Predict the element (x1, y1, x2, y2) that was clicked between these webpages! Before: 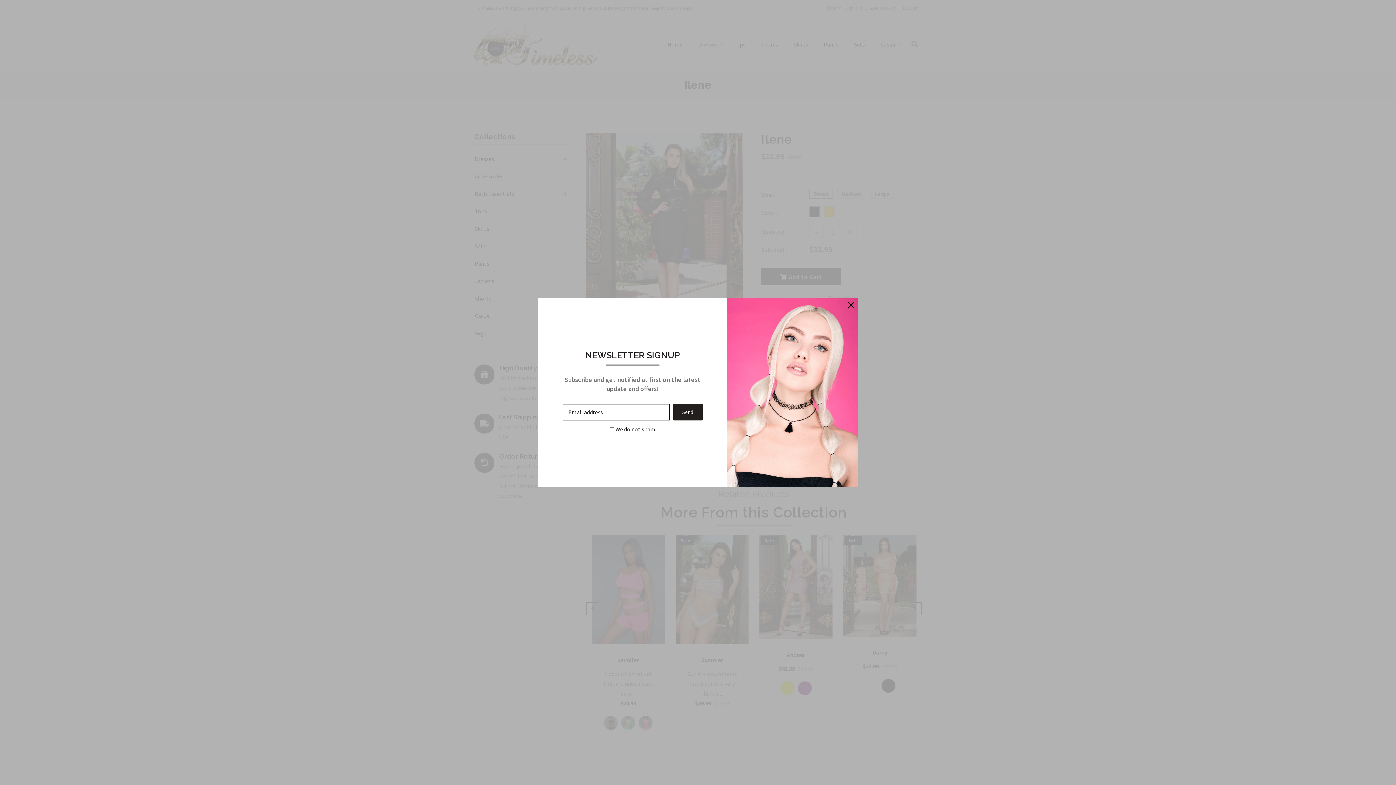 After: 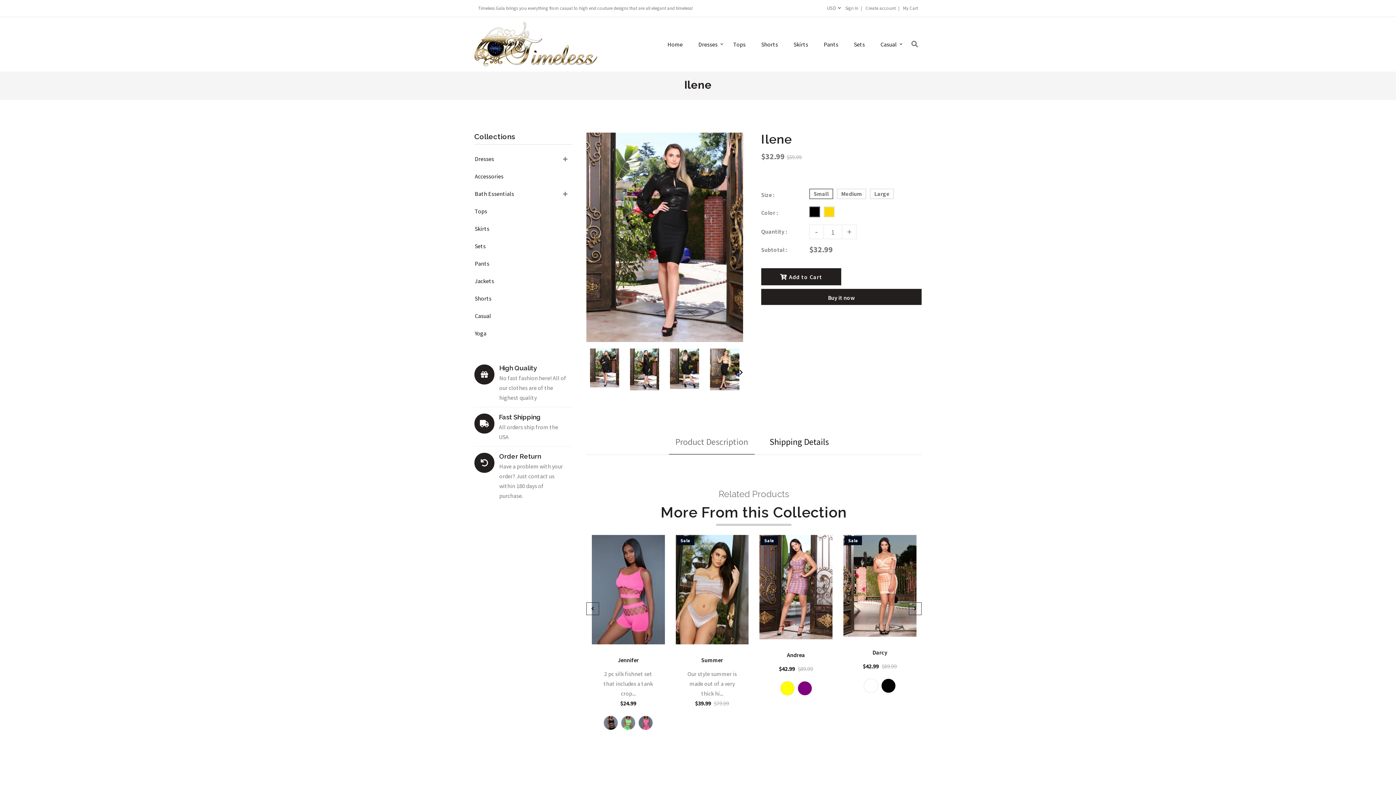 Action: bbox: (848, 300, 854, 306)